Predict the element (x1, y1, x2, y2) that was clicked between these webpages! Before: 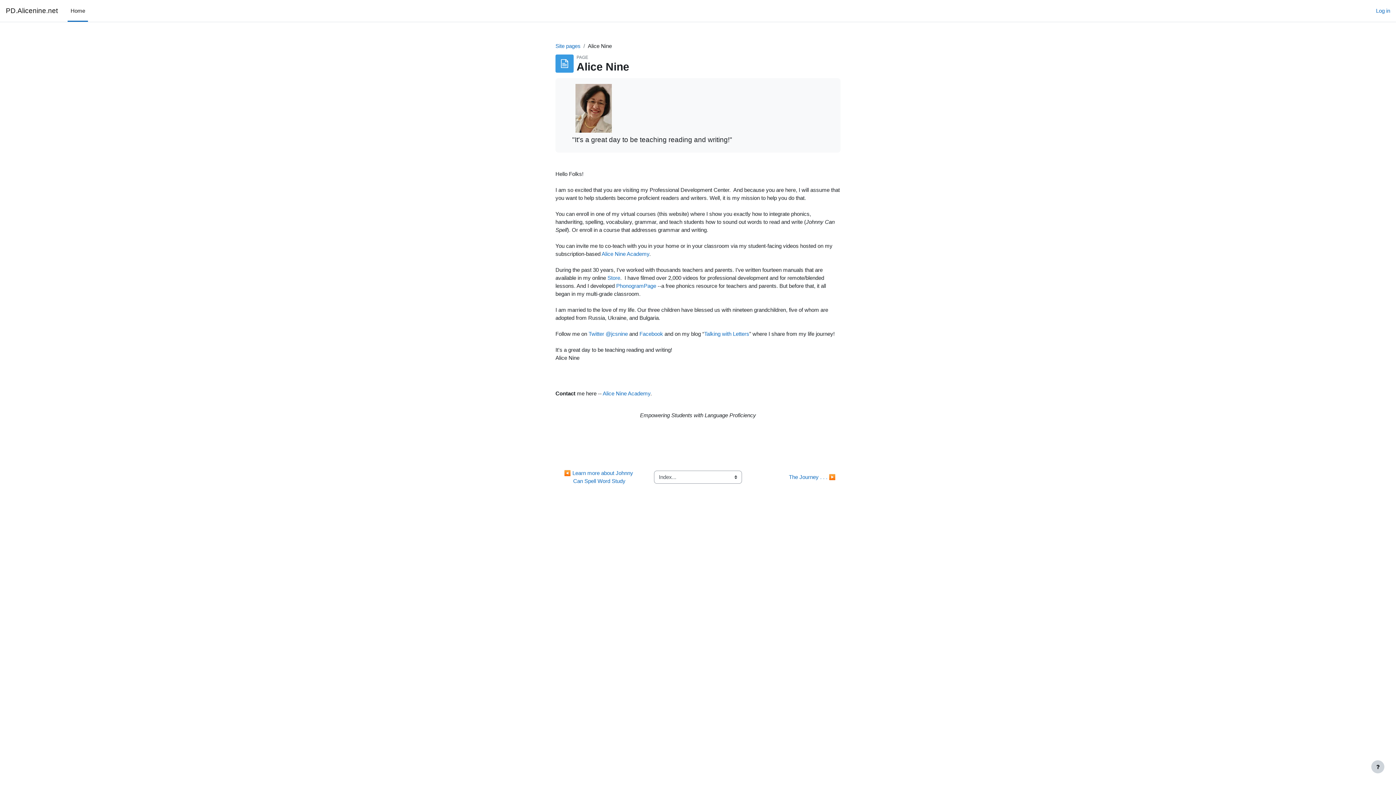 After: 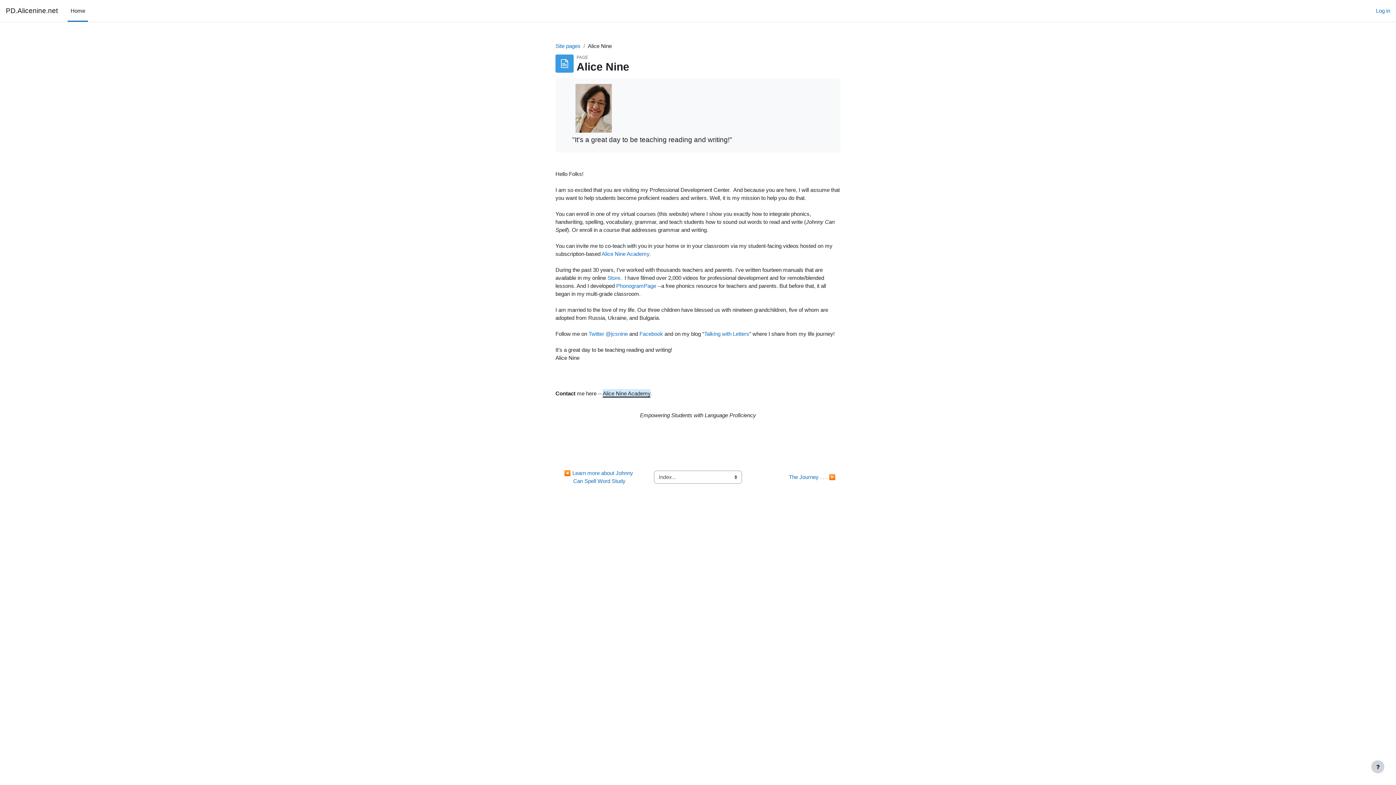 Action: label: Alice Nine Academy bbox: (602, 390, 650, 396)